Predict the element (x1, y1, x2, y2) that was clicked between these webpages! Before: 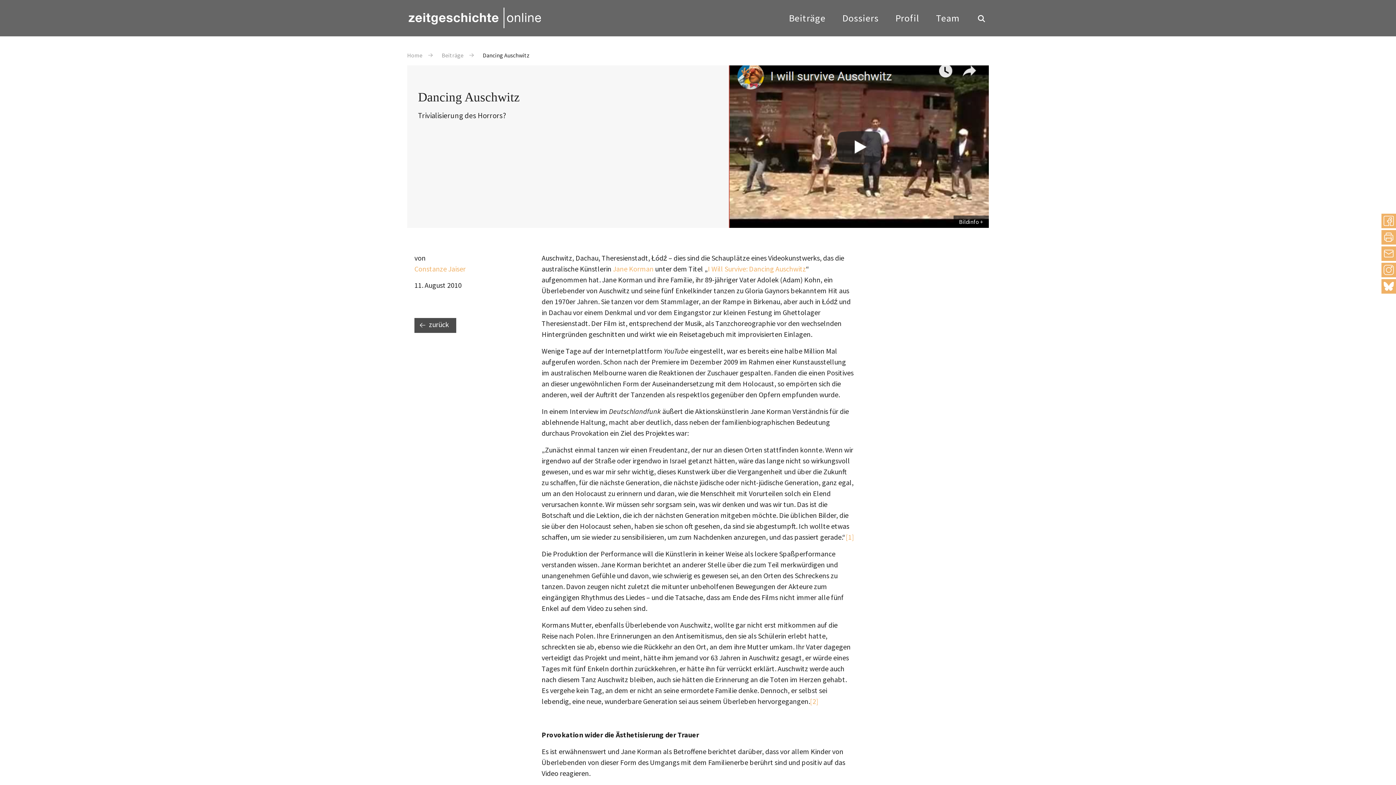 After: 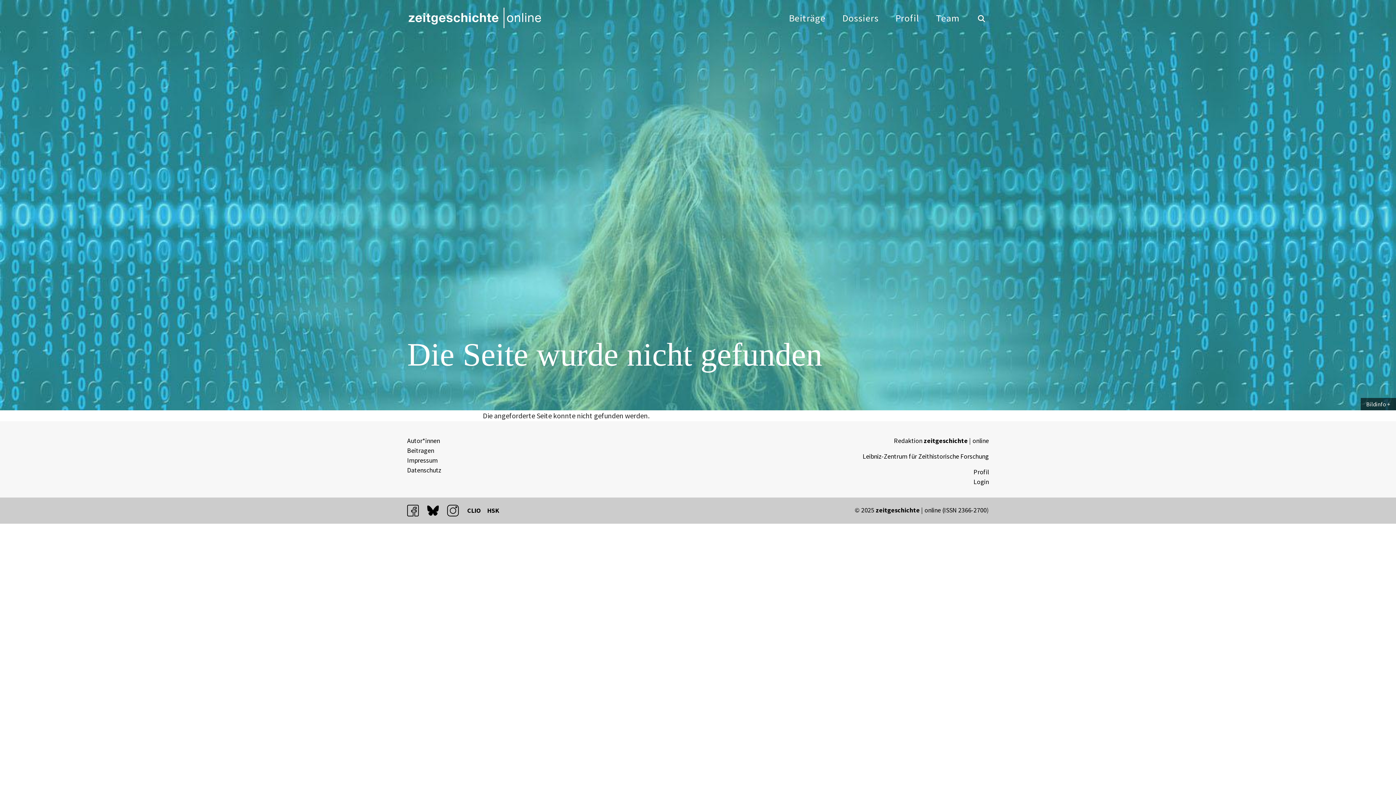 Action: bbox: (441, 50, 474, 59) label: Beiträge